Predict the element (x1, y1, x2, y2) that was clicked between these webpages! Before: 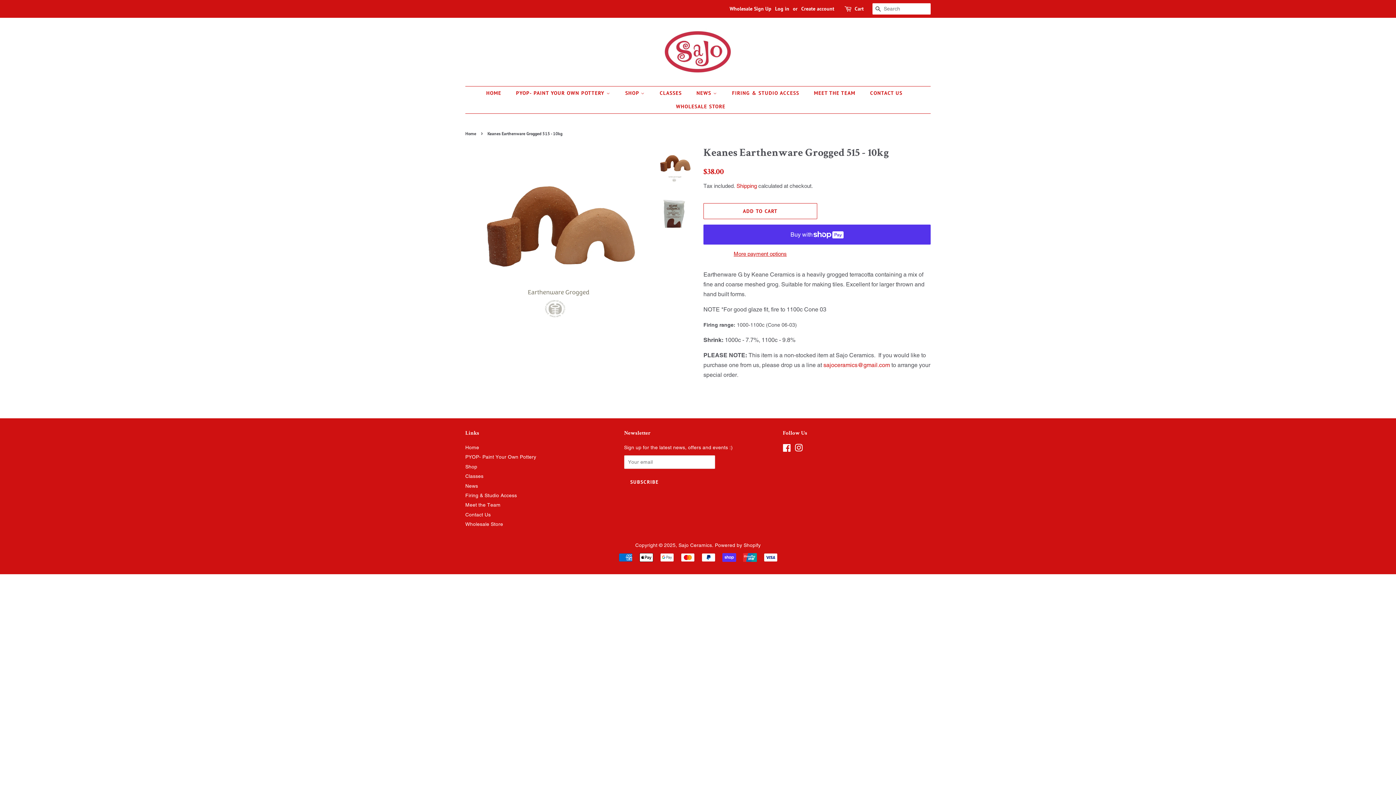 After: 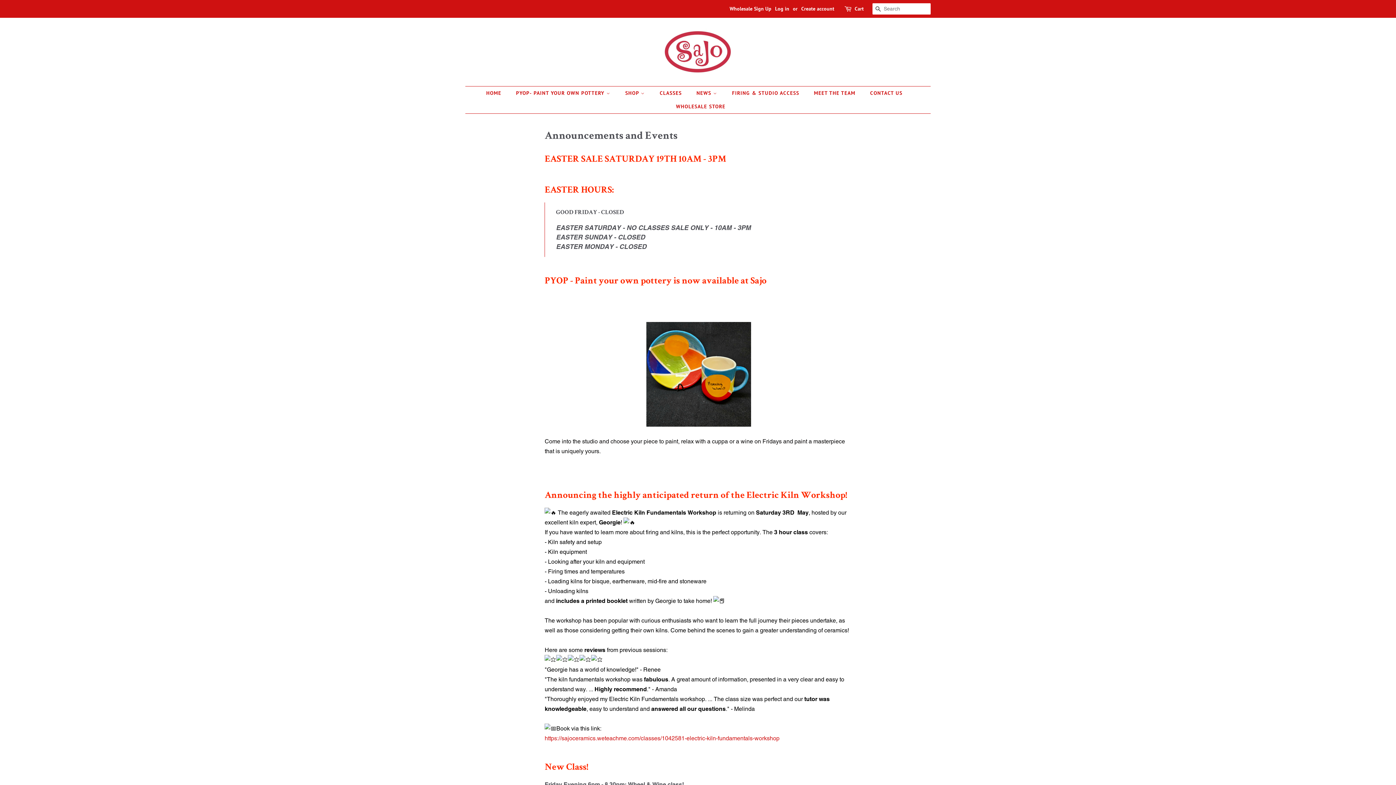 Action: bbox: (691, 86, 724, 100) label: NEWS 